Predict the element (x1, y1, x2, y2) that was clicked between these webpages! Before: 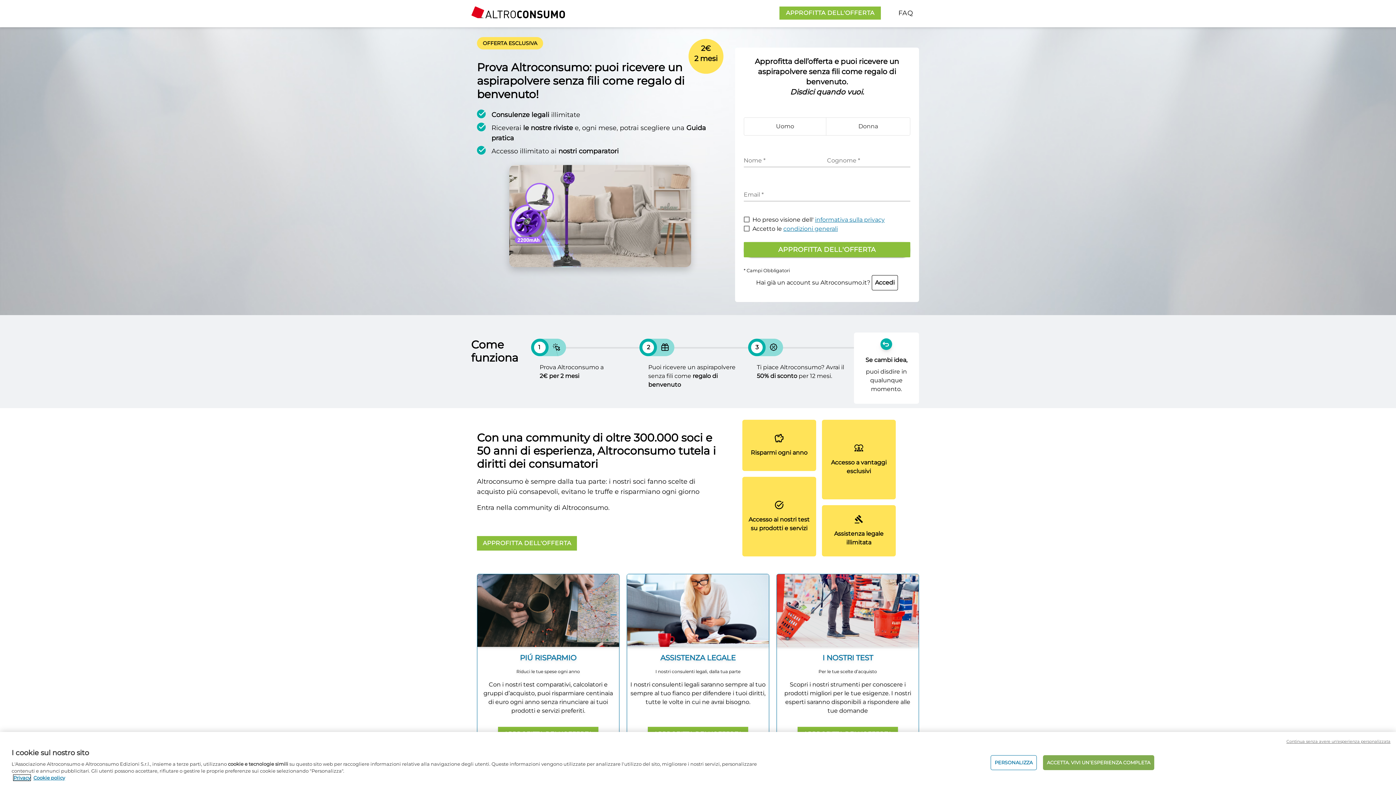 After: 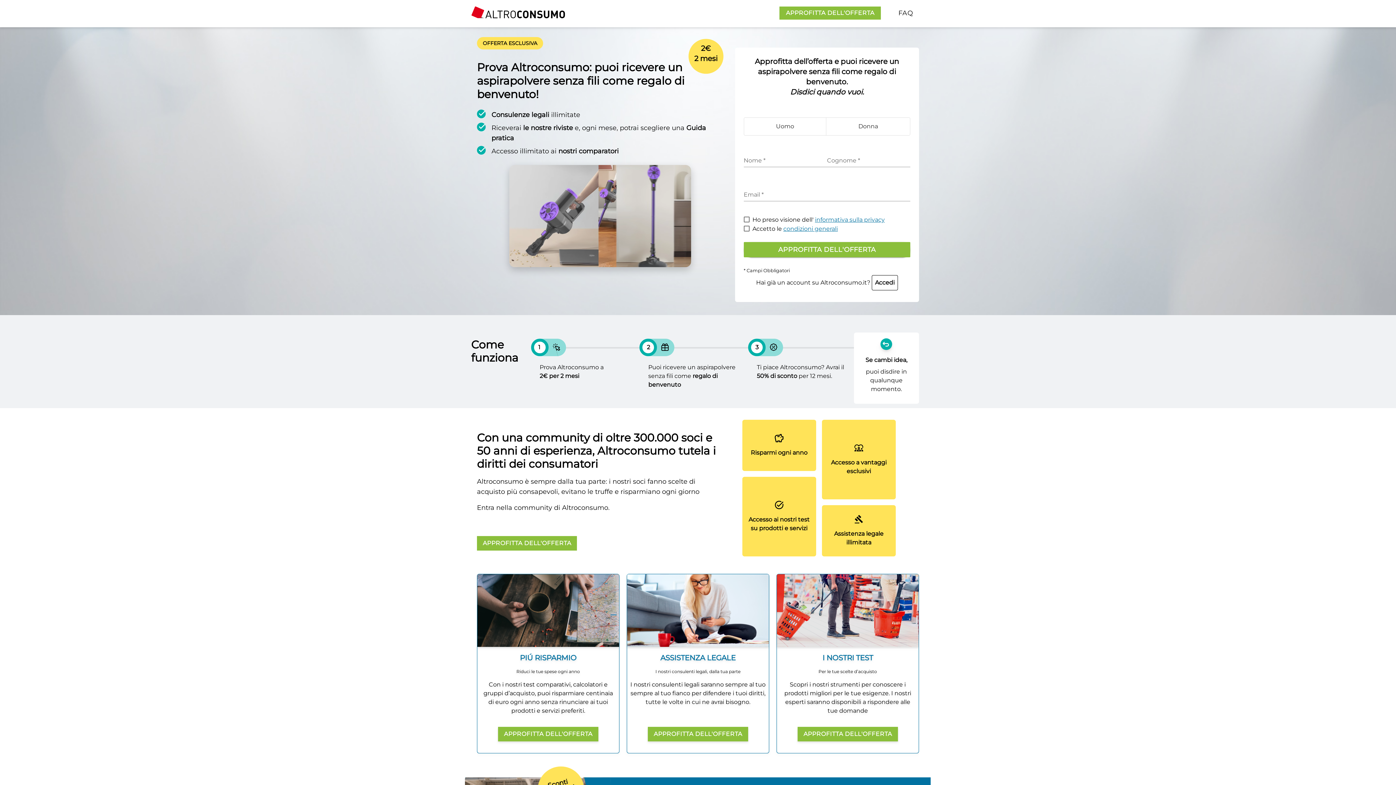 Action: bbox: (1286, 738, 1390, 744) label: Continua senza avere un'esperienza personalizzata